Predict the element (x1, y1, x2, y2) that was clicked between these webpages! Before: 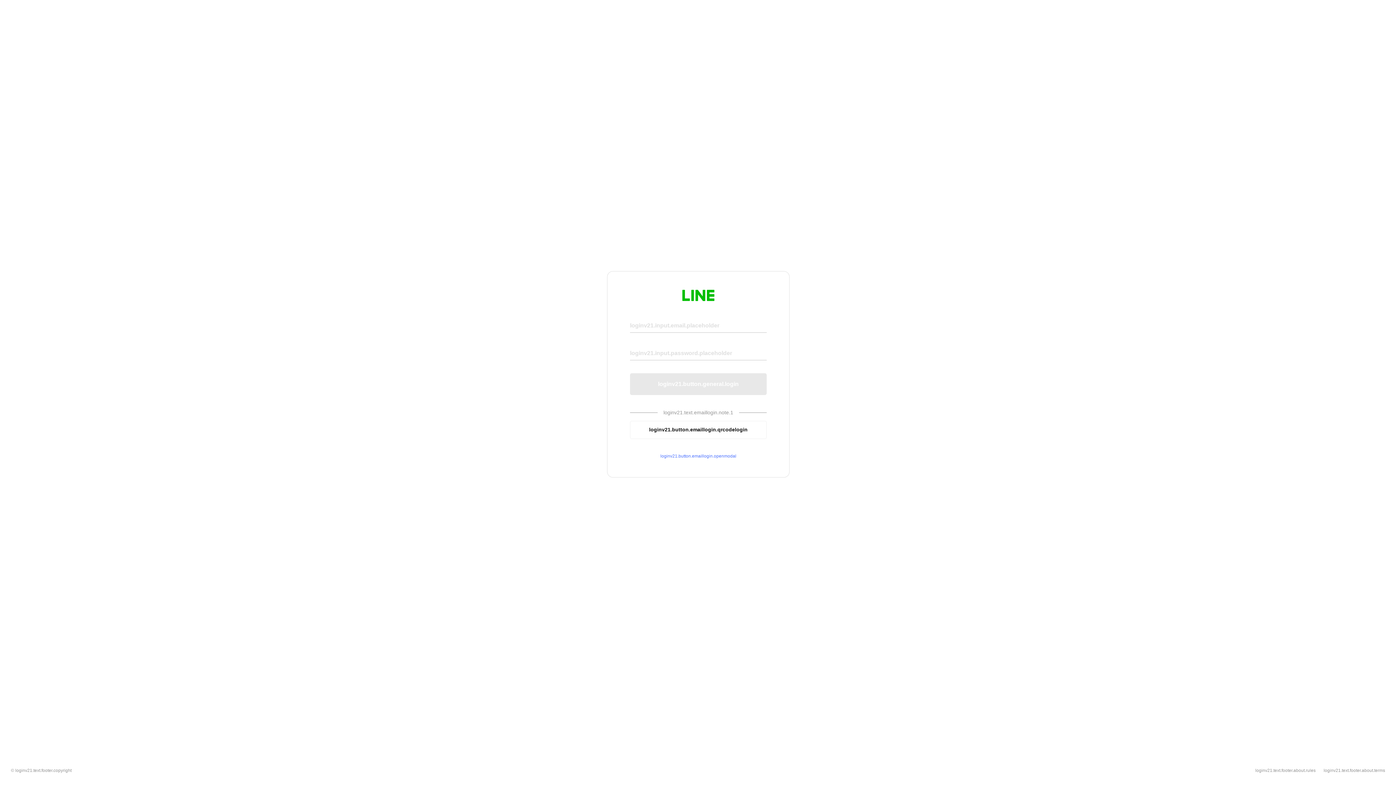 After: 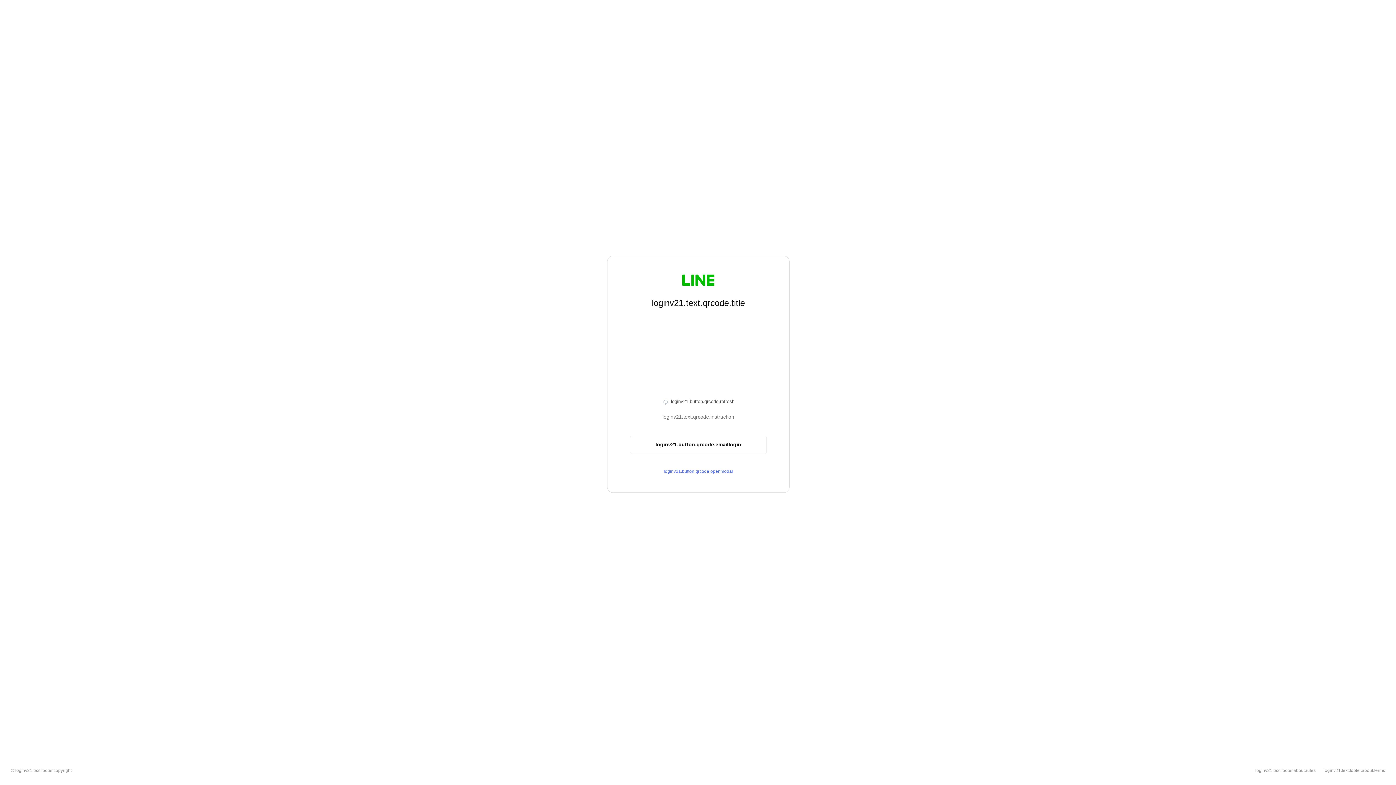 Action: label: loginv21.button.emaillogin.qrcodelogin bbox: (630, 420, 766, 439)